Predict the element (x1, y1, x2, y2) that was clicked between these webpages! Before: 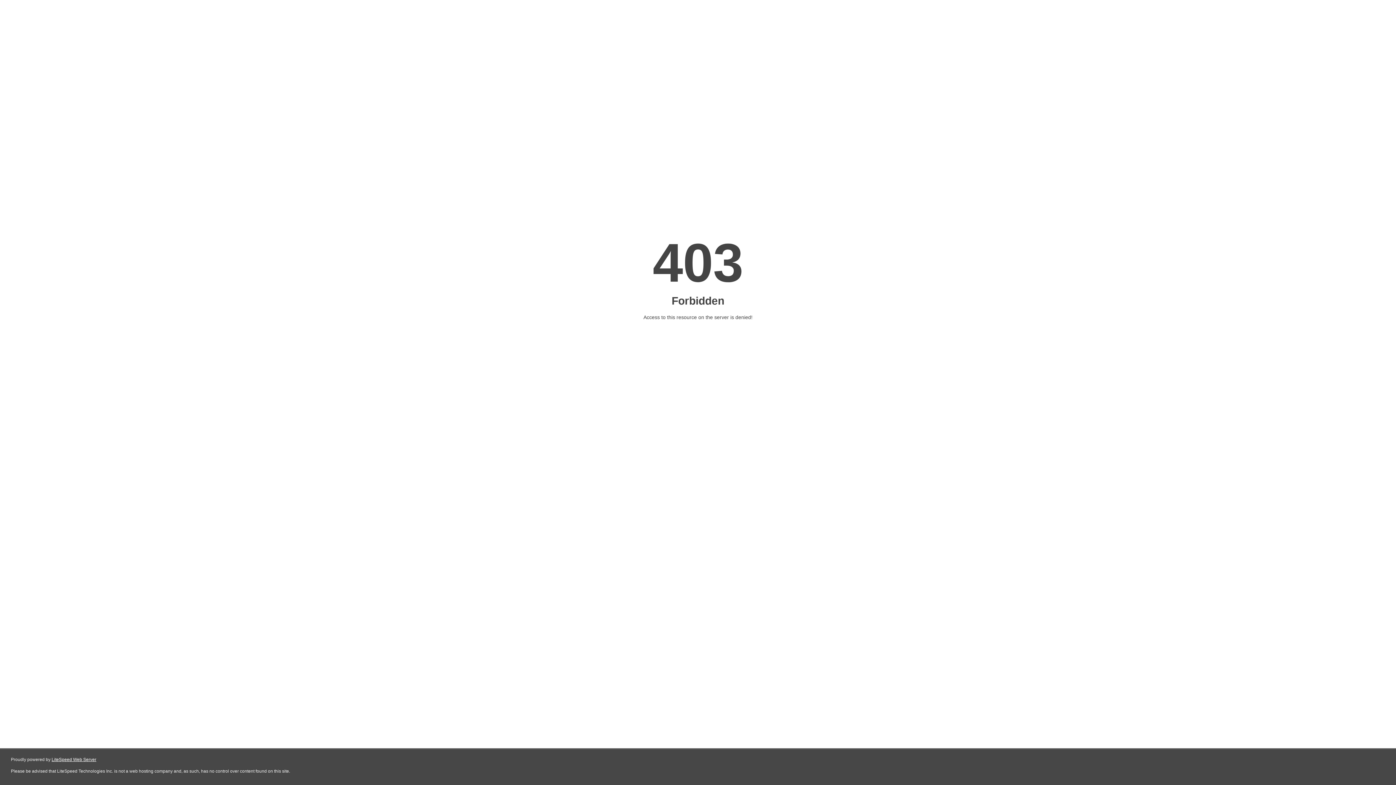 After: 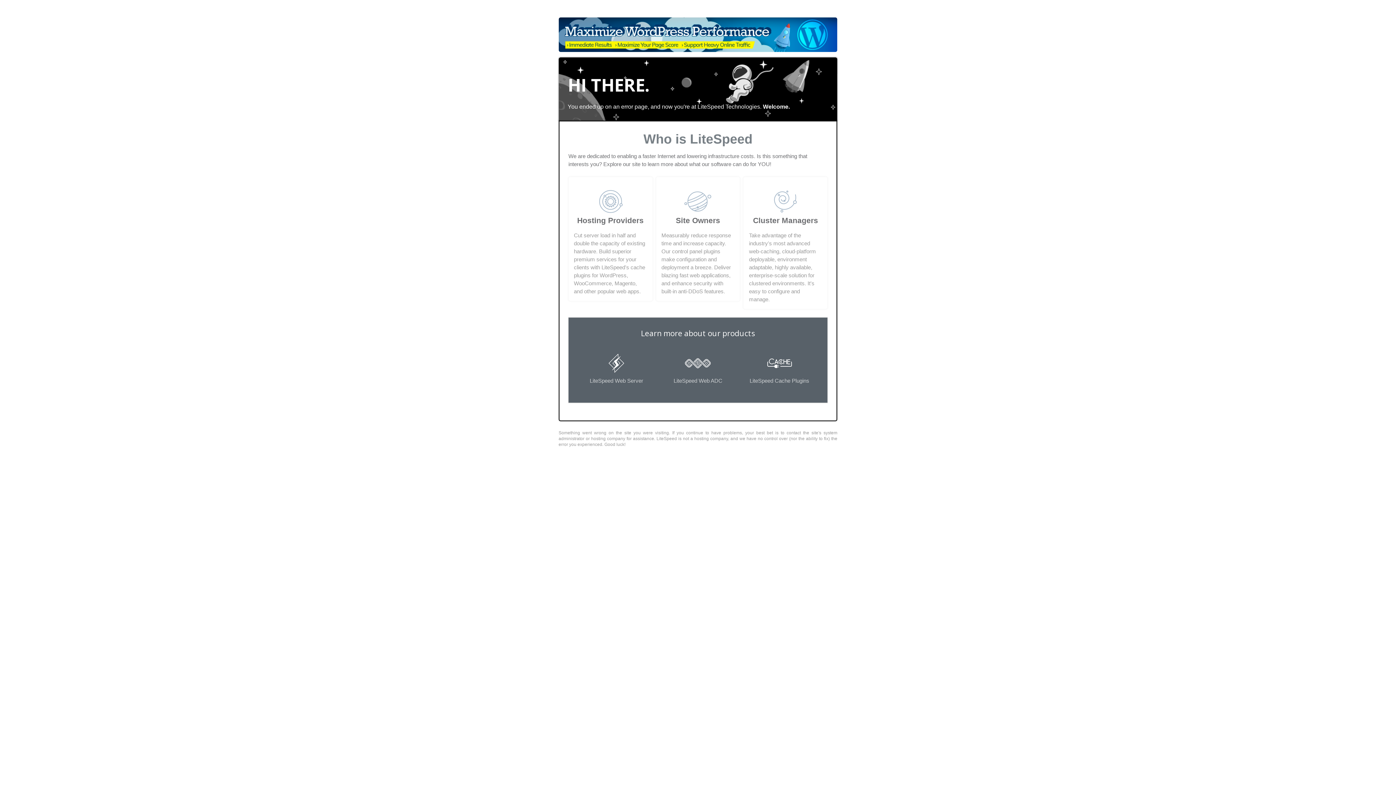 Action: label: LiteSpeed Web Server bbox: (51, 757, 96, 762)